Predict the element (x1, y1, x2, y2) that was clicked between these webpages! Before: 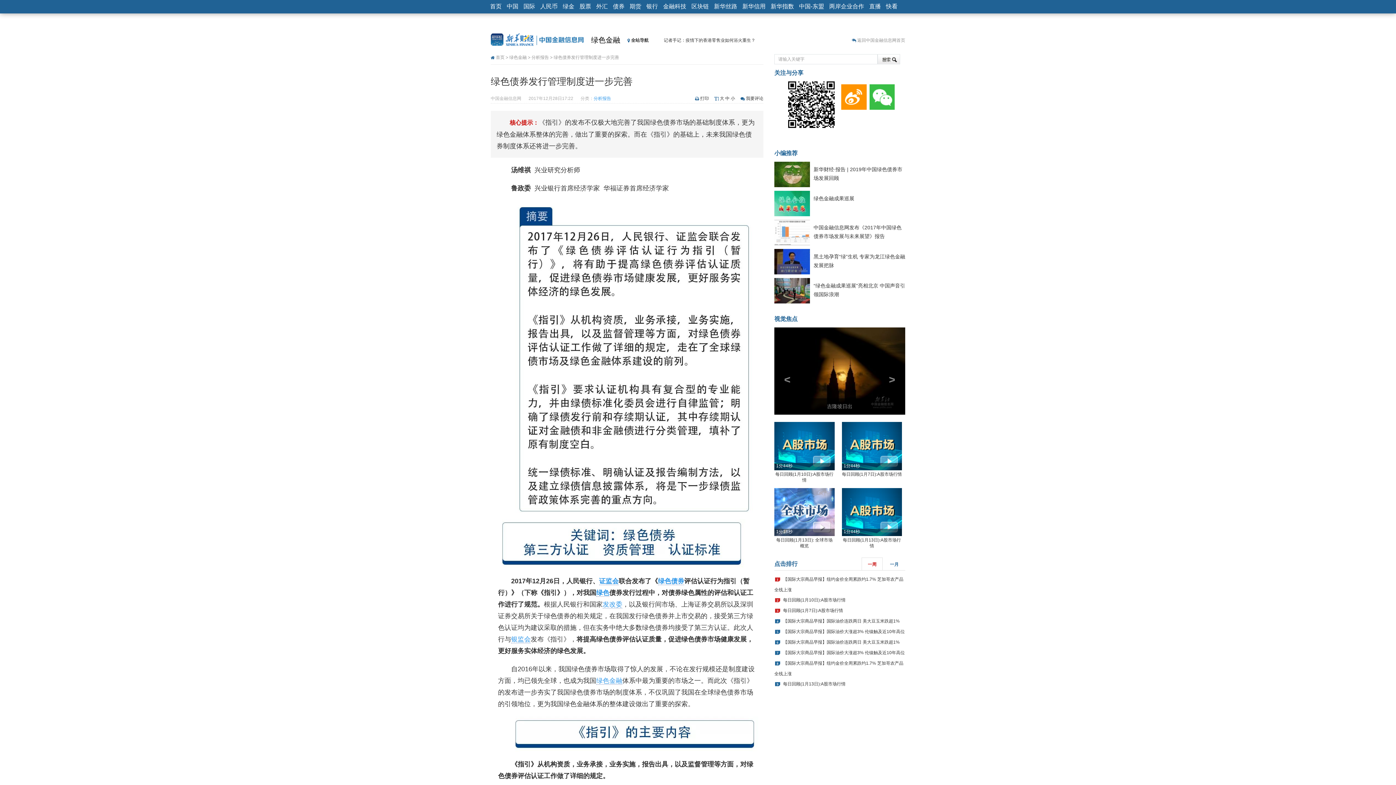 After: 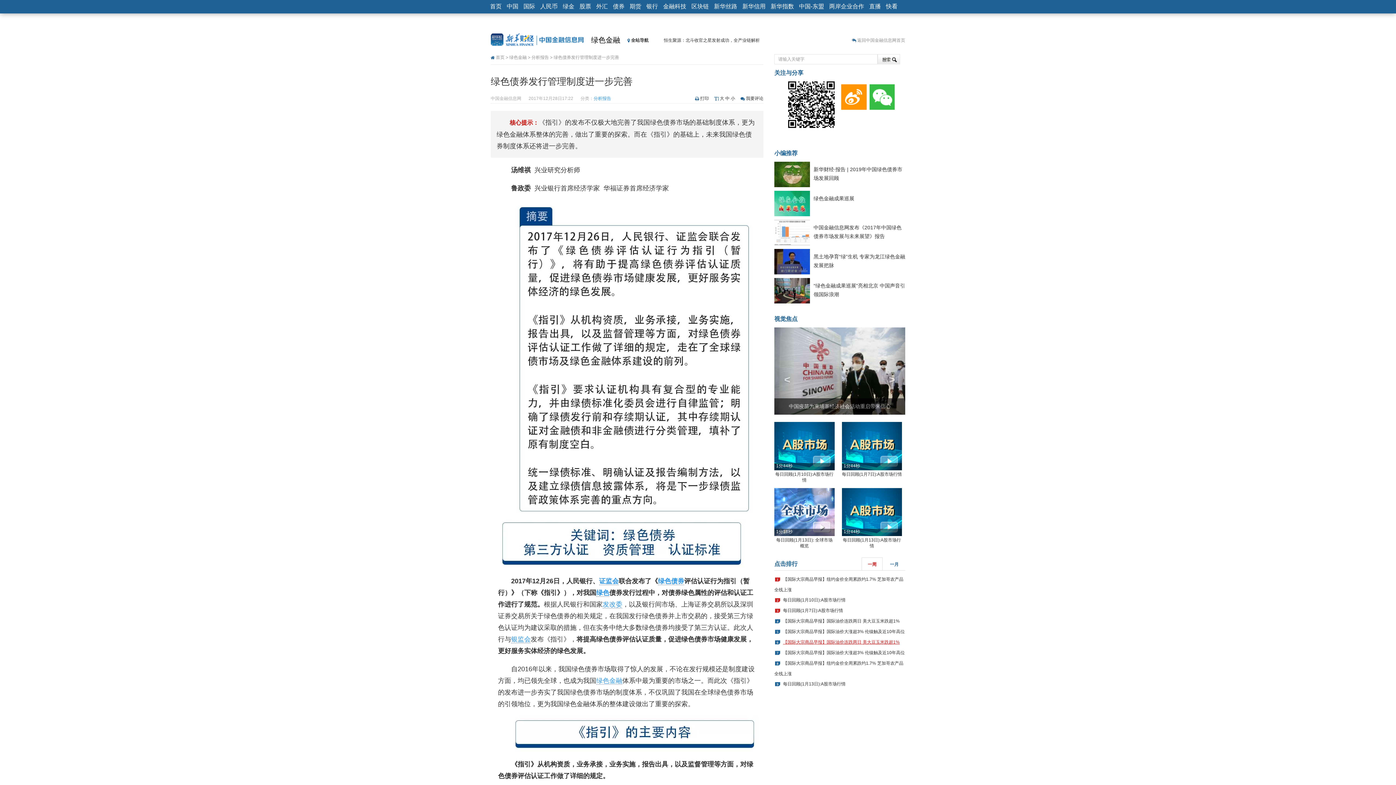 Action: bbox: (783, 640, 900, 645) label: 【国际大宗商品早报】国际油价连跌两日 美大豆玉米跌超1%